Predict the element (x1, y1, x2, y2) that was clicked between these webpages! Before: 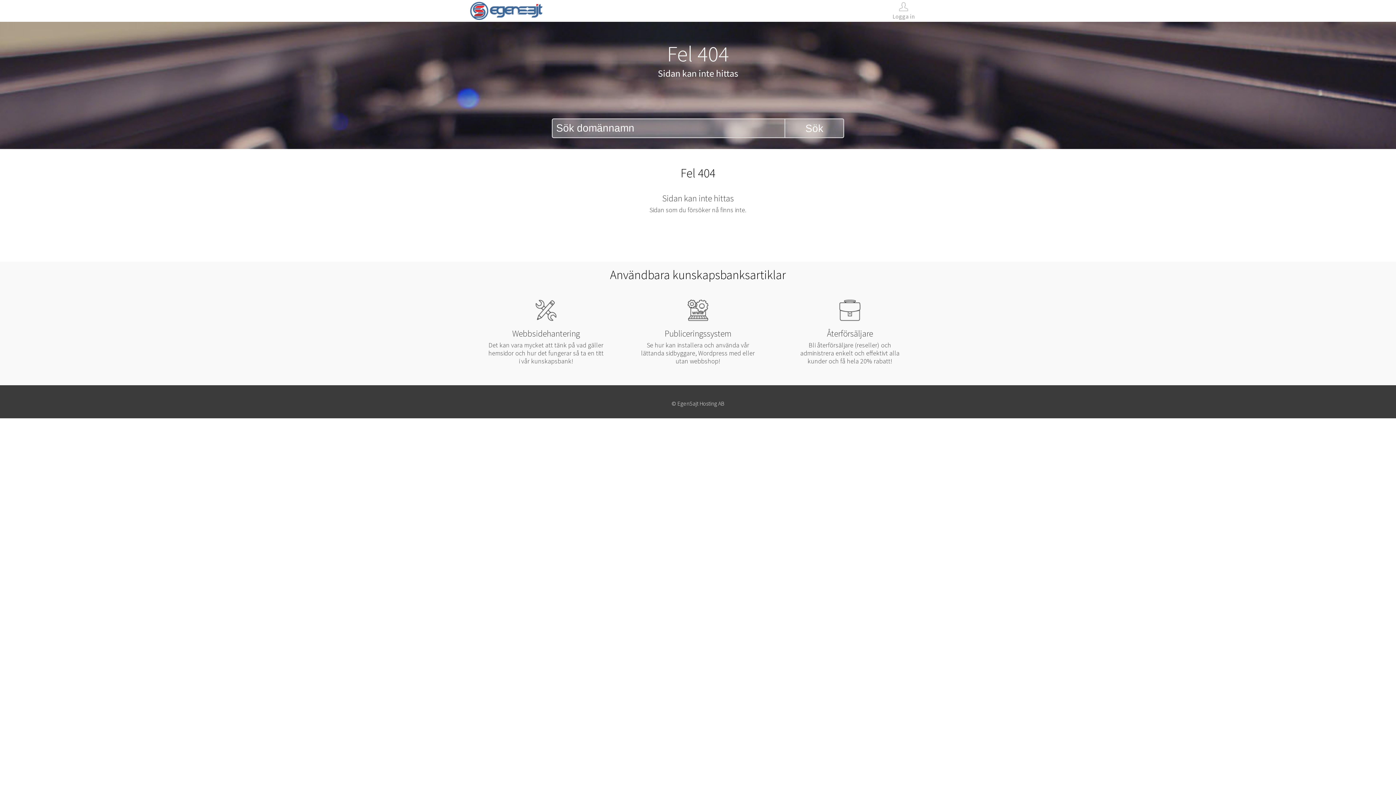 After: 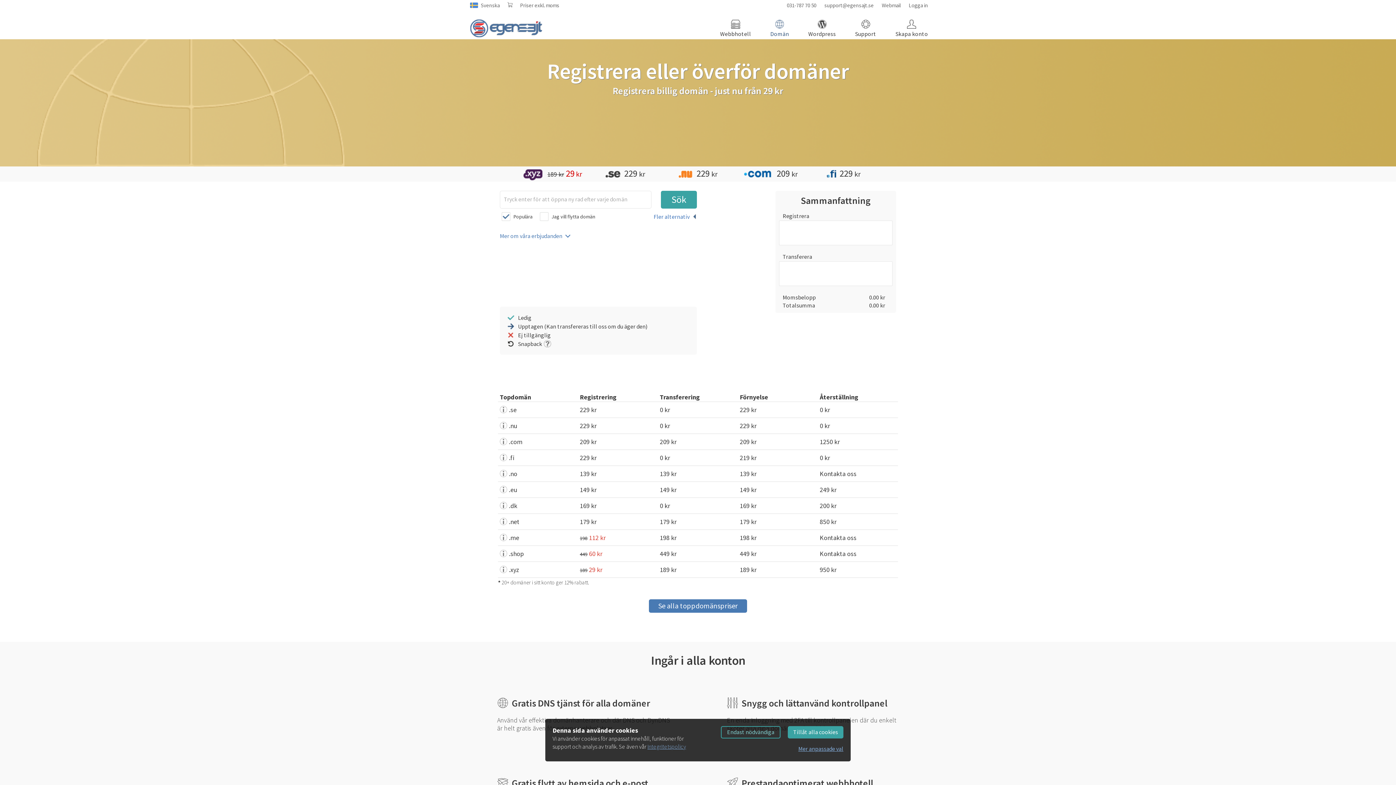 Action: bbox: (785, 119, 843, 137) label: Sök